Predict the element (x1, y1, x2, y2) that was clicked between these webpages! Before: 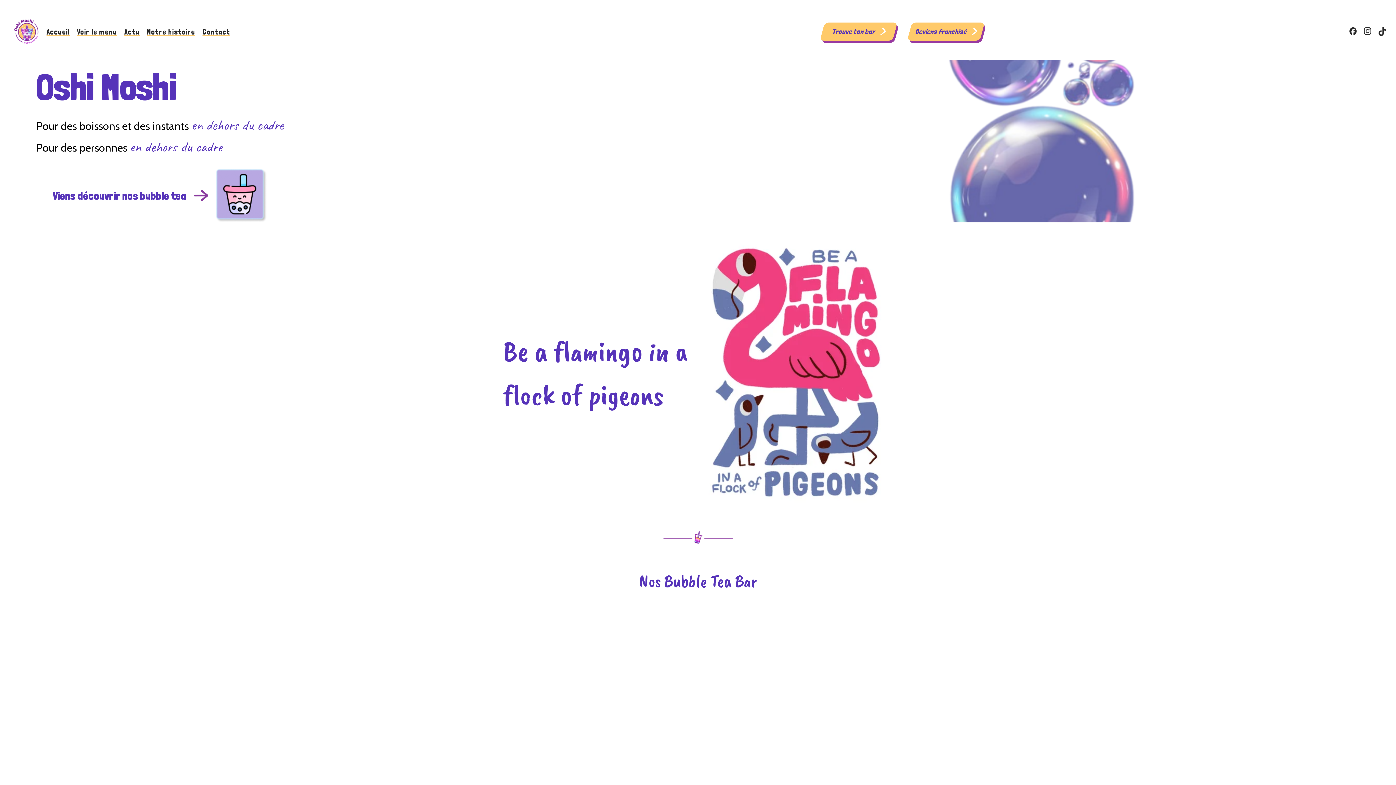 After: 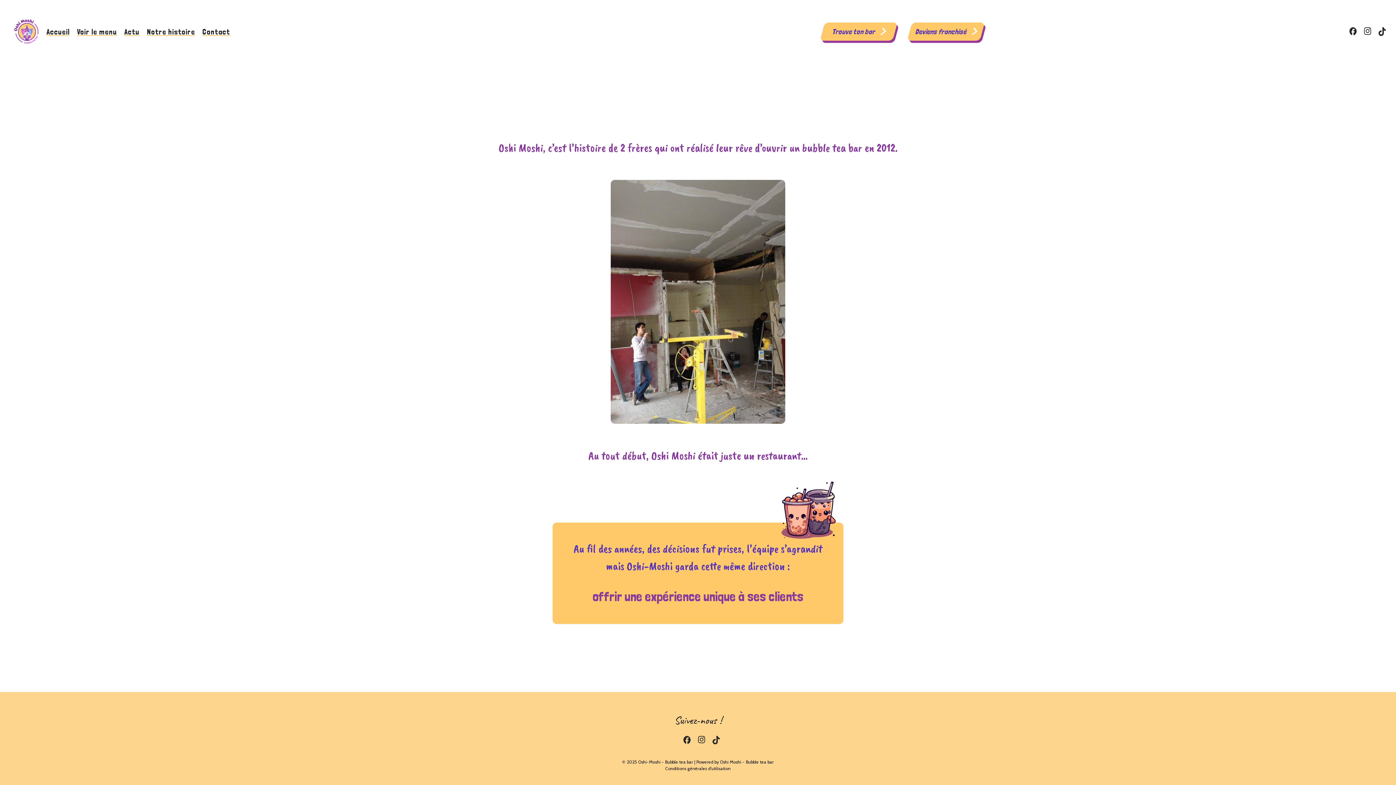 Action: bbox: (143, 22, 198, 40) label: Notre histoire